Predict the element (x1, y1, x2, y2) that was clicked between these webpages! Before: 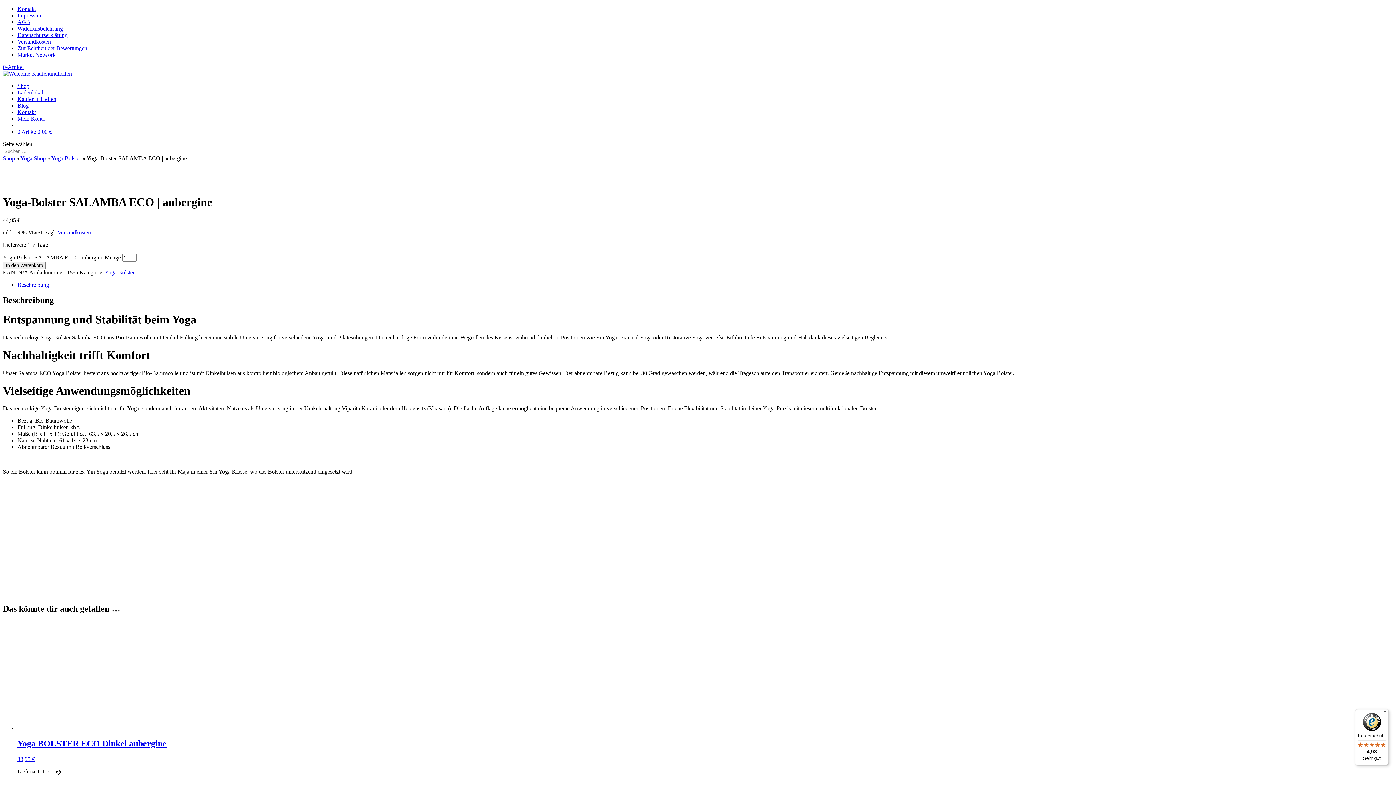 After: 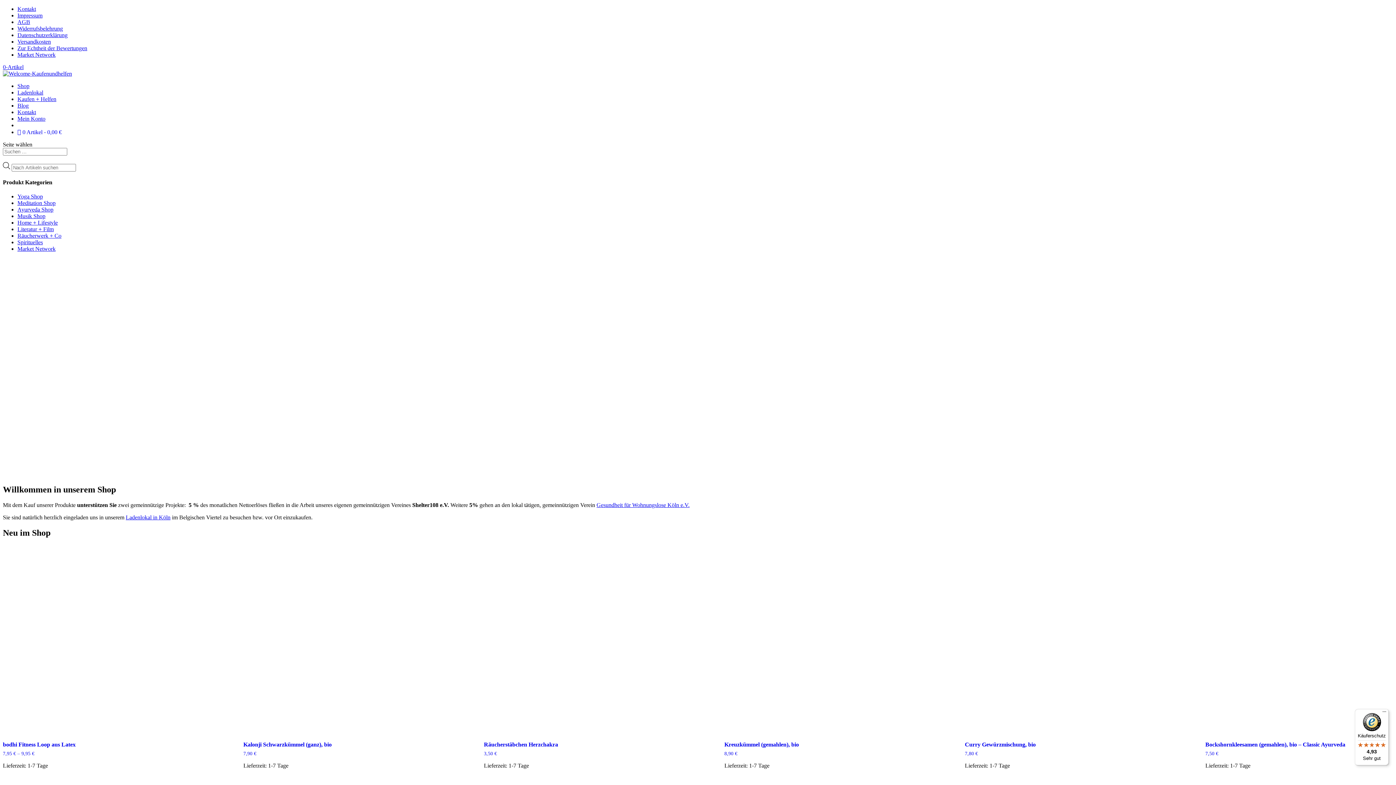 Action: bbox: (17, 82, 29, 89) label: Shop